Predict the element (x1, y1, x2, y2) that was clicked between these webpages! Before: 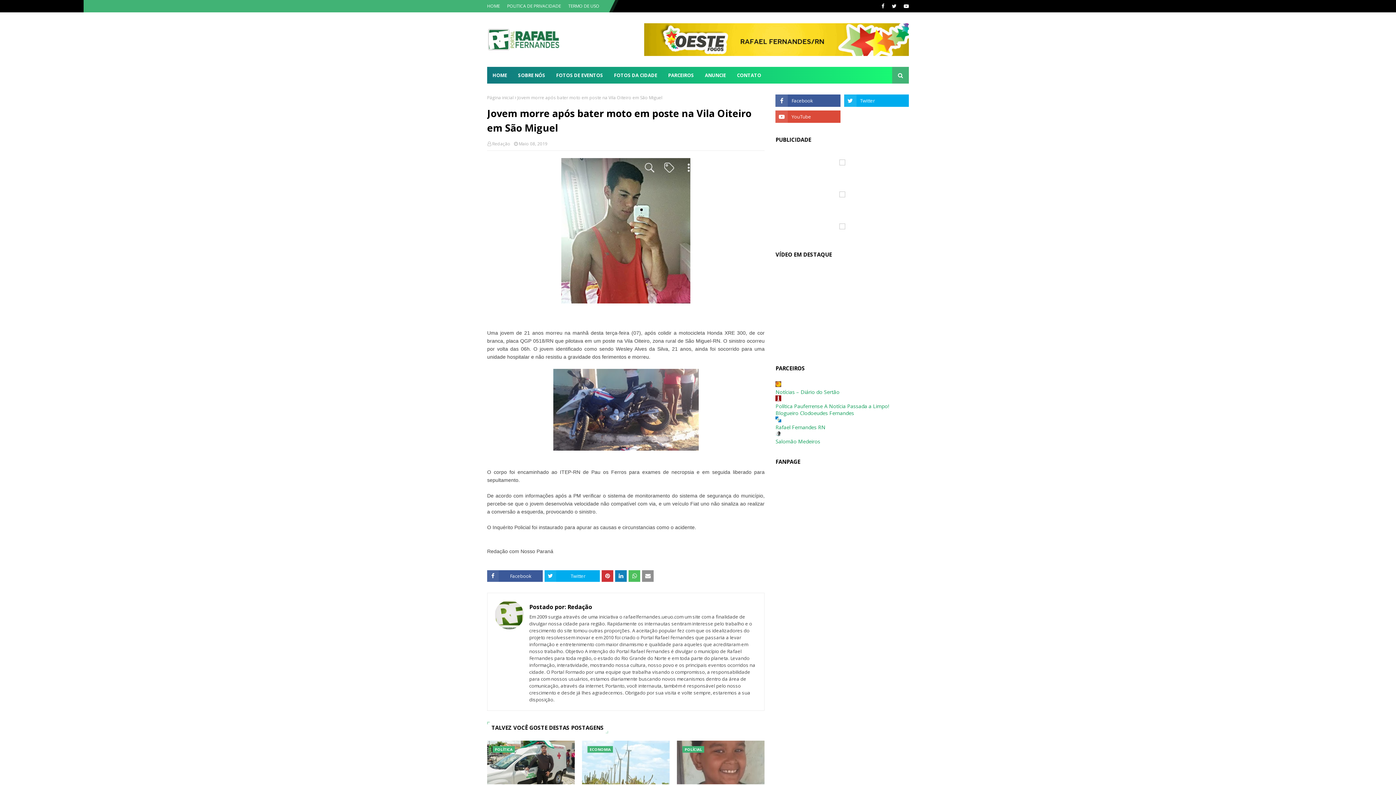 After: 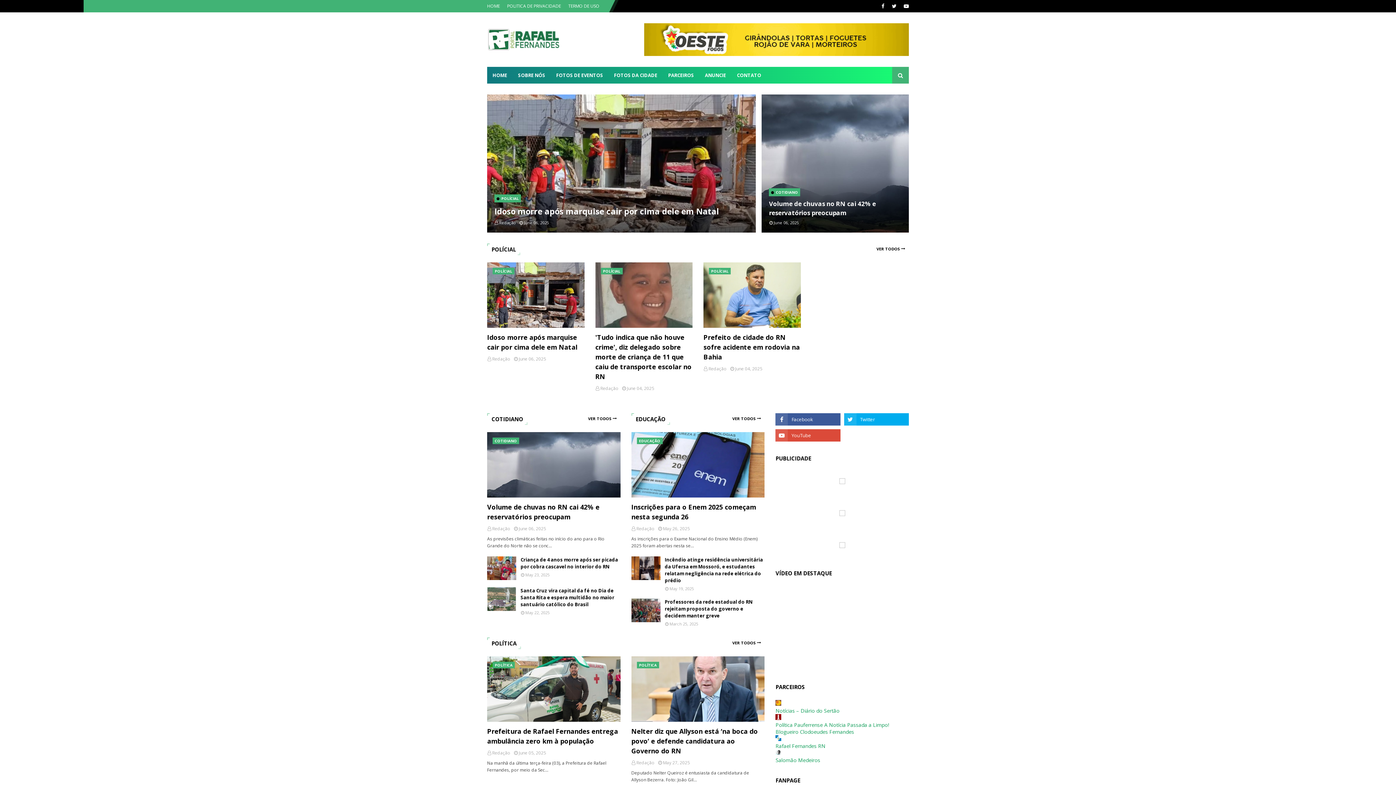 Action: bbox: (487, 28, 560, 52)